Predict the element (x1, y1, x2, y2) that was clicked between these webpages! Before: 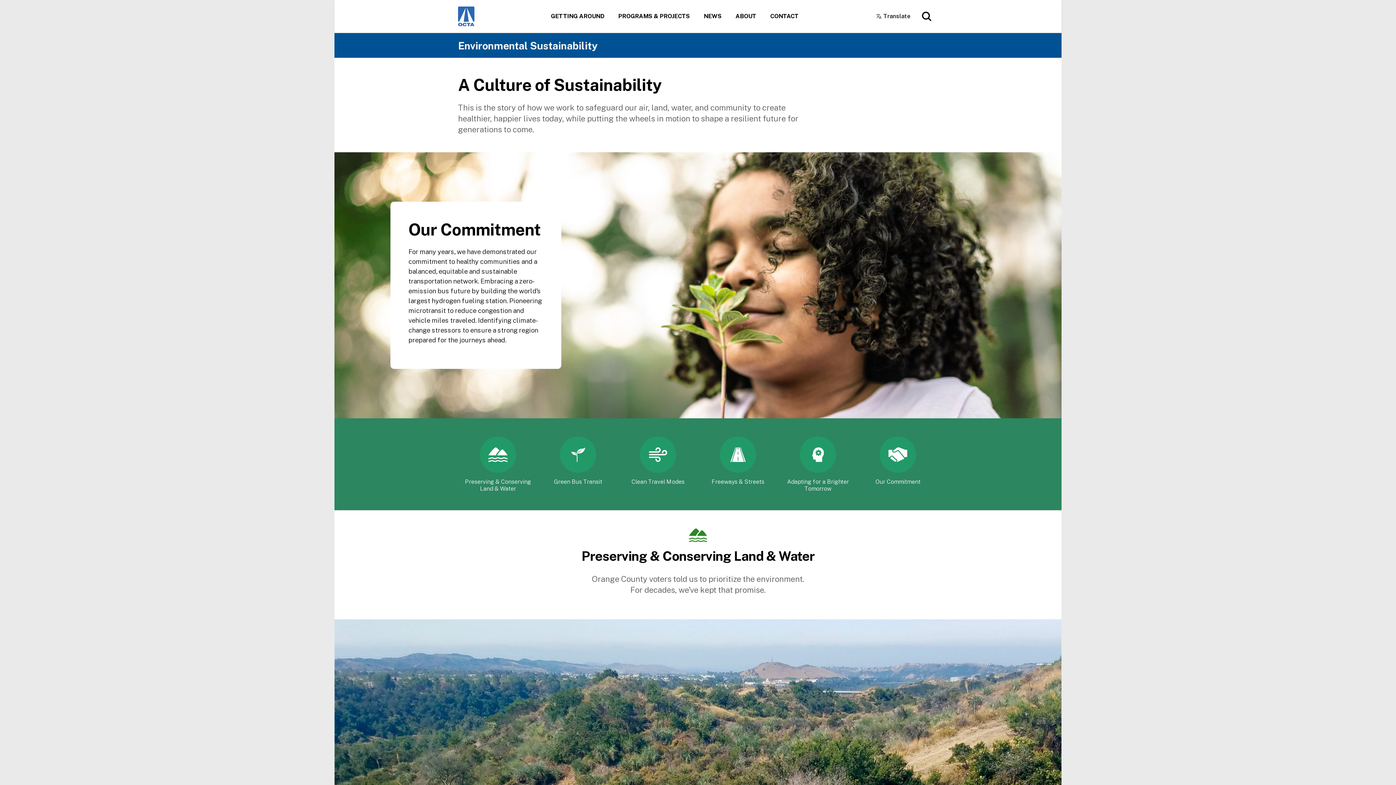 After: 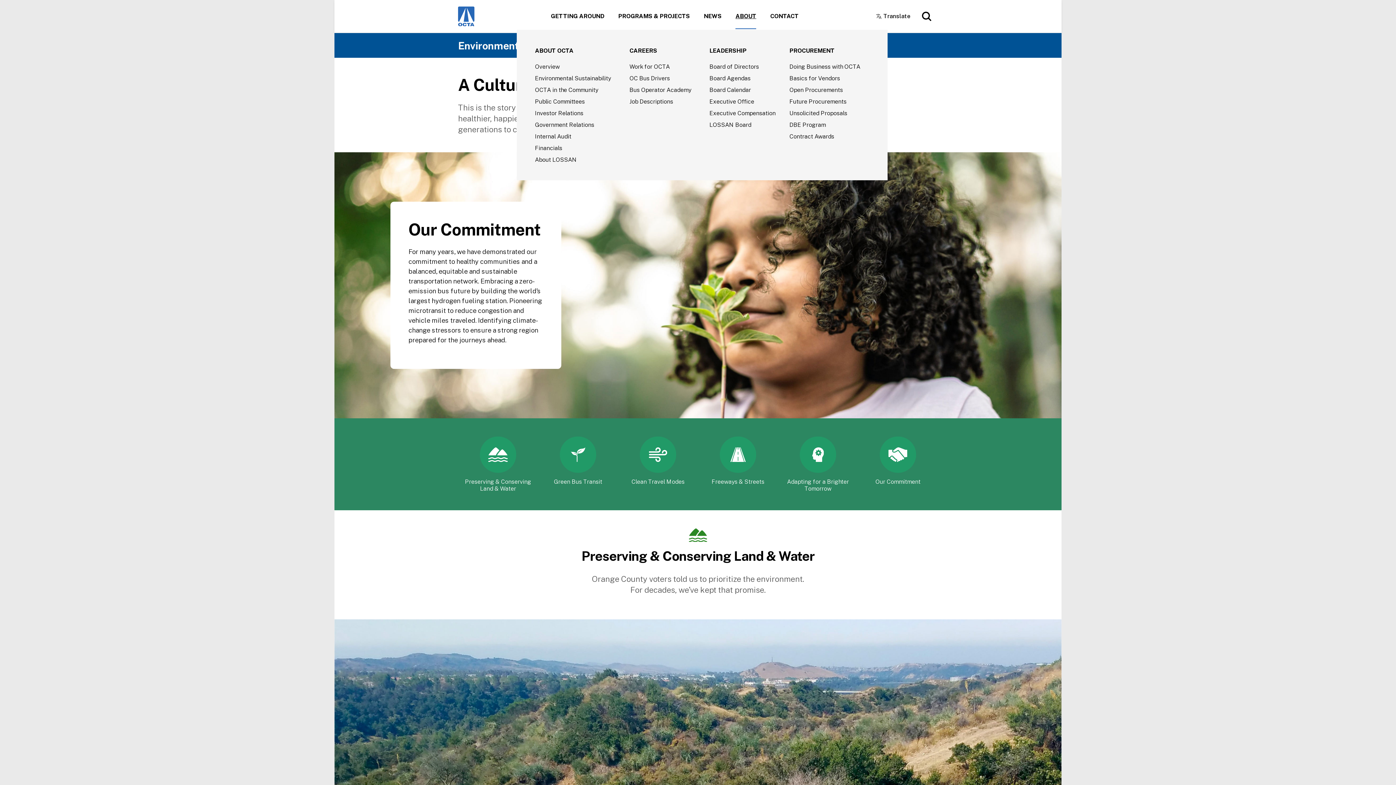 Action: bbox: (735, 3, 756, 28) label: ABOUT